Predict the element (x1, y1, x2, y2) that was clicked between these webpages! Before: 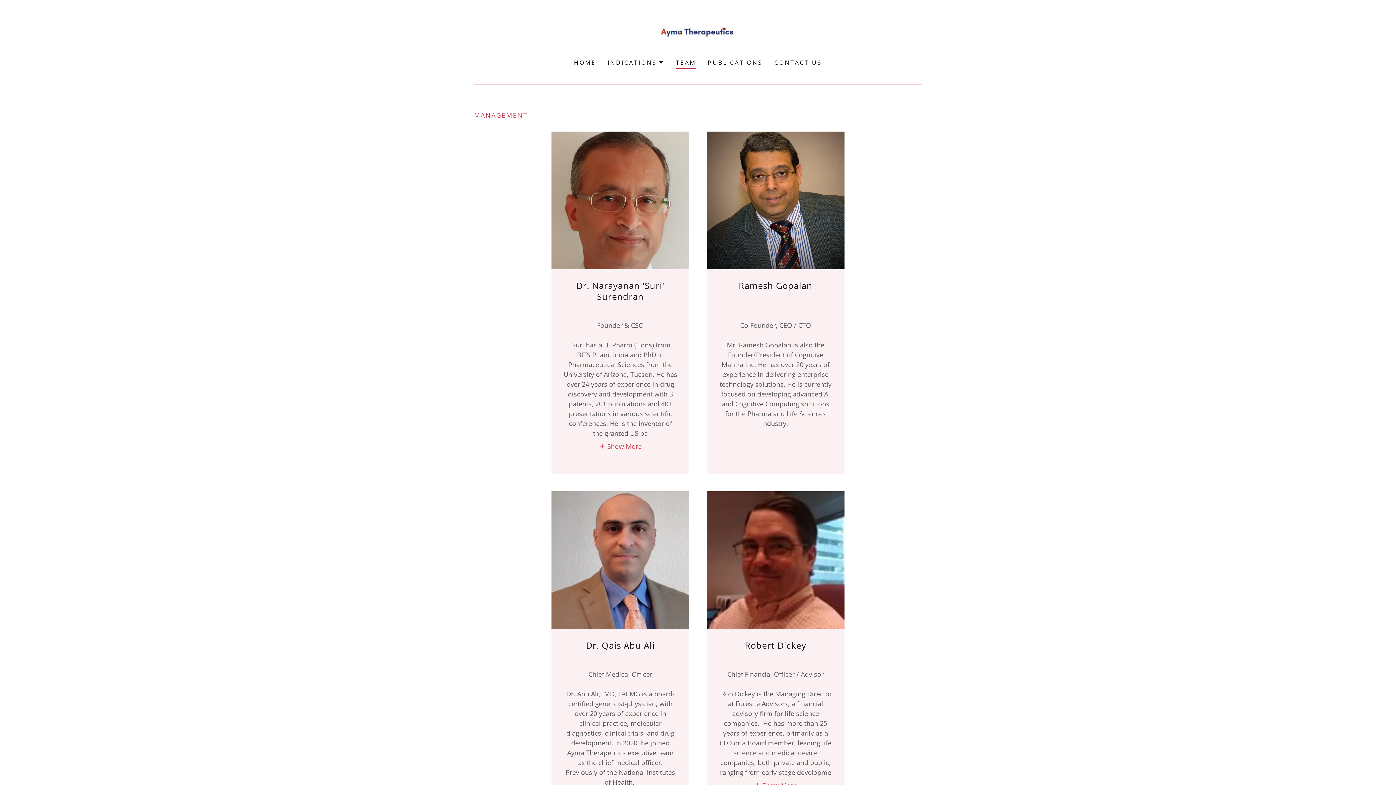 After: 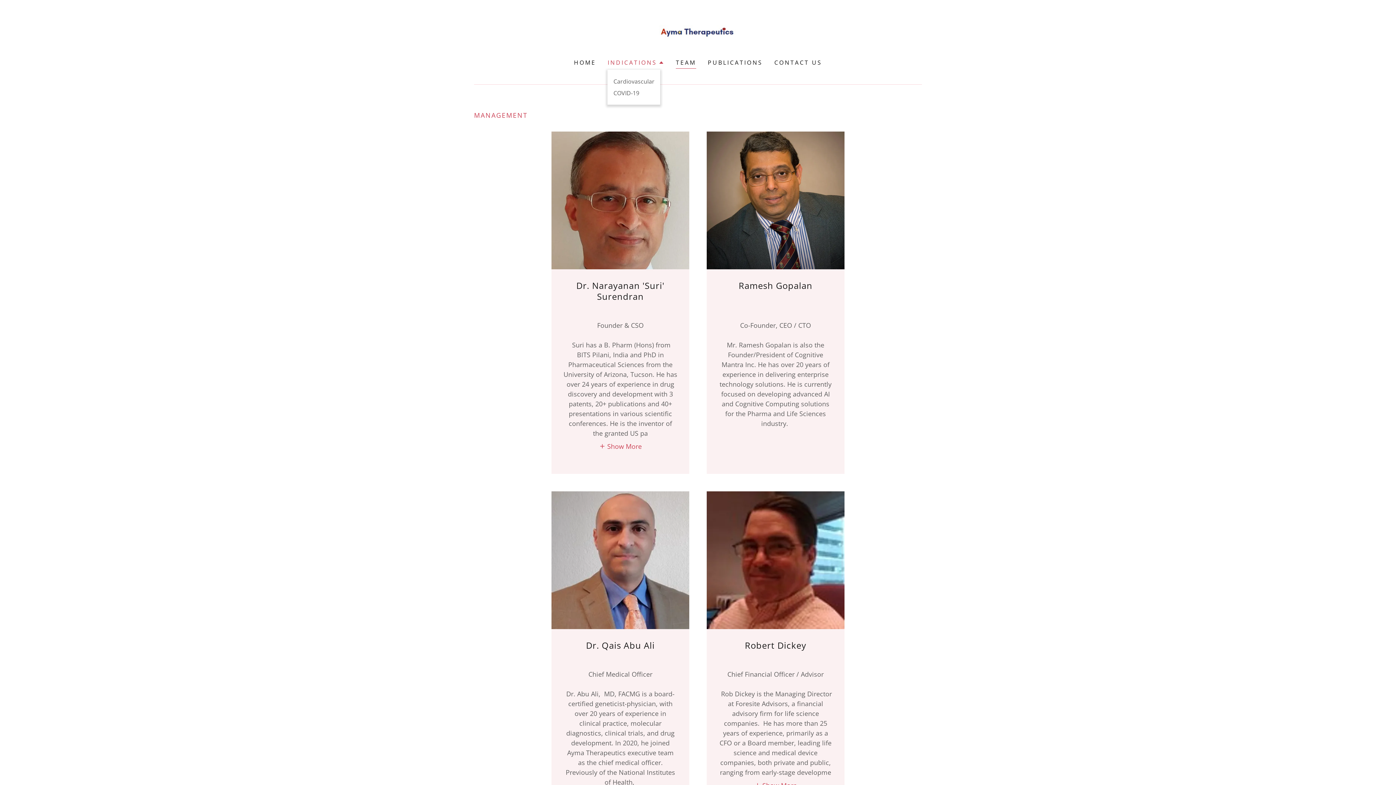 Action: label: INDICATIONS bbox: (607, 58, 664, 66)